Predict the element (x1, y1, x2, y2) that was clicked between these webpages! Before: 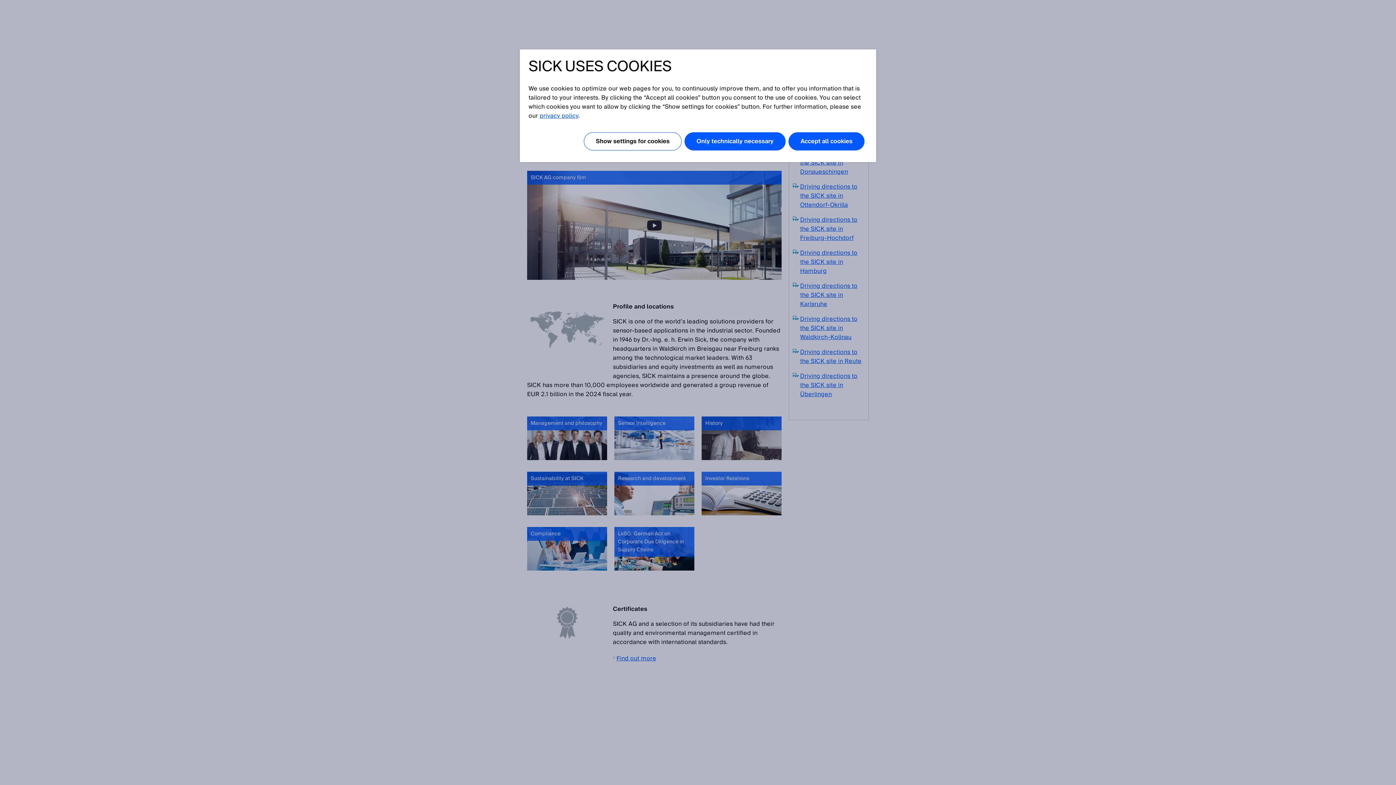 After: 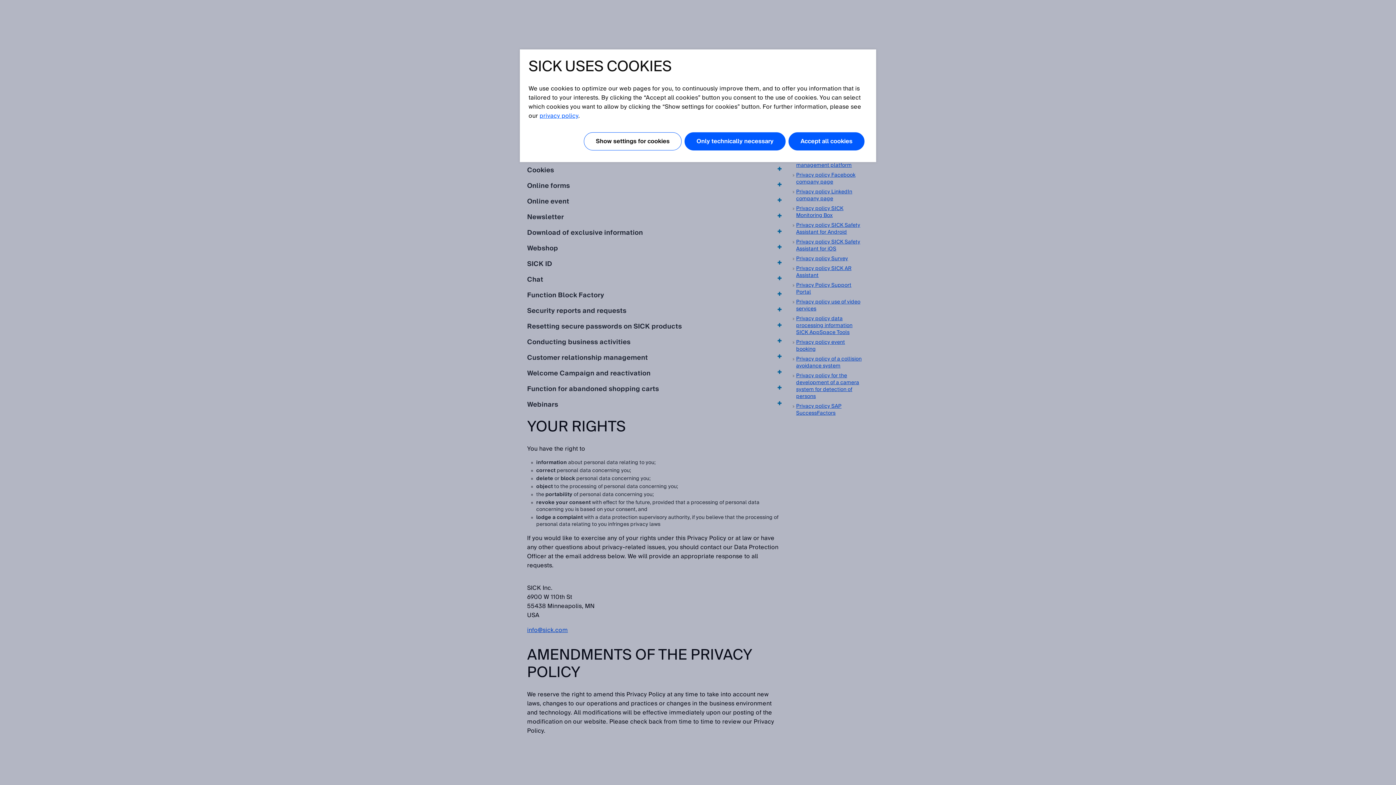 Action: label: privacy policy bbox: (539, 110, 578, 121)